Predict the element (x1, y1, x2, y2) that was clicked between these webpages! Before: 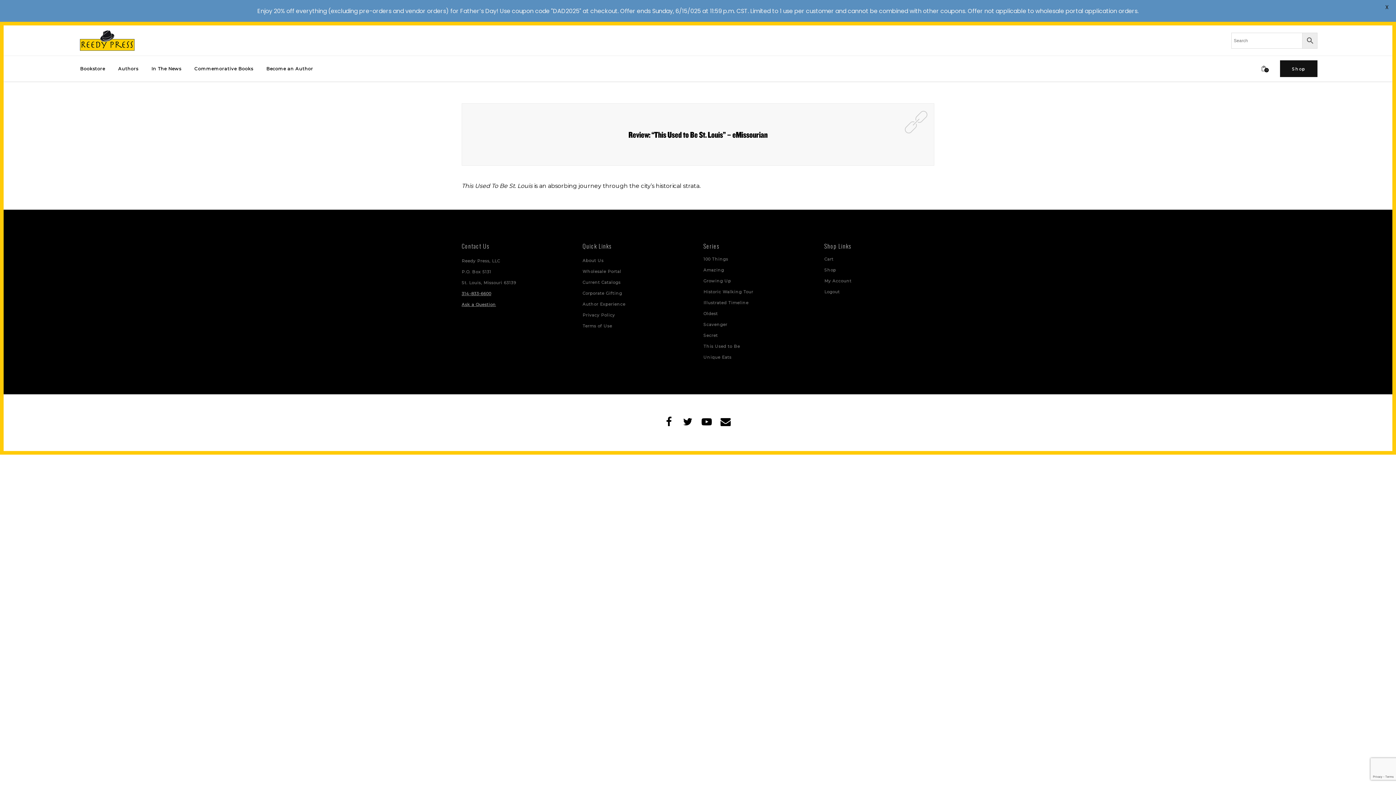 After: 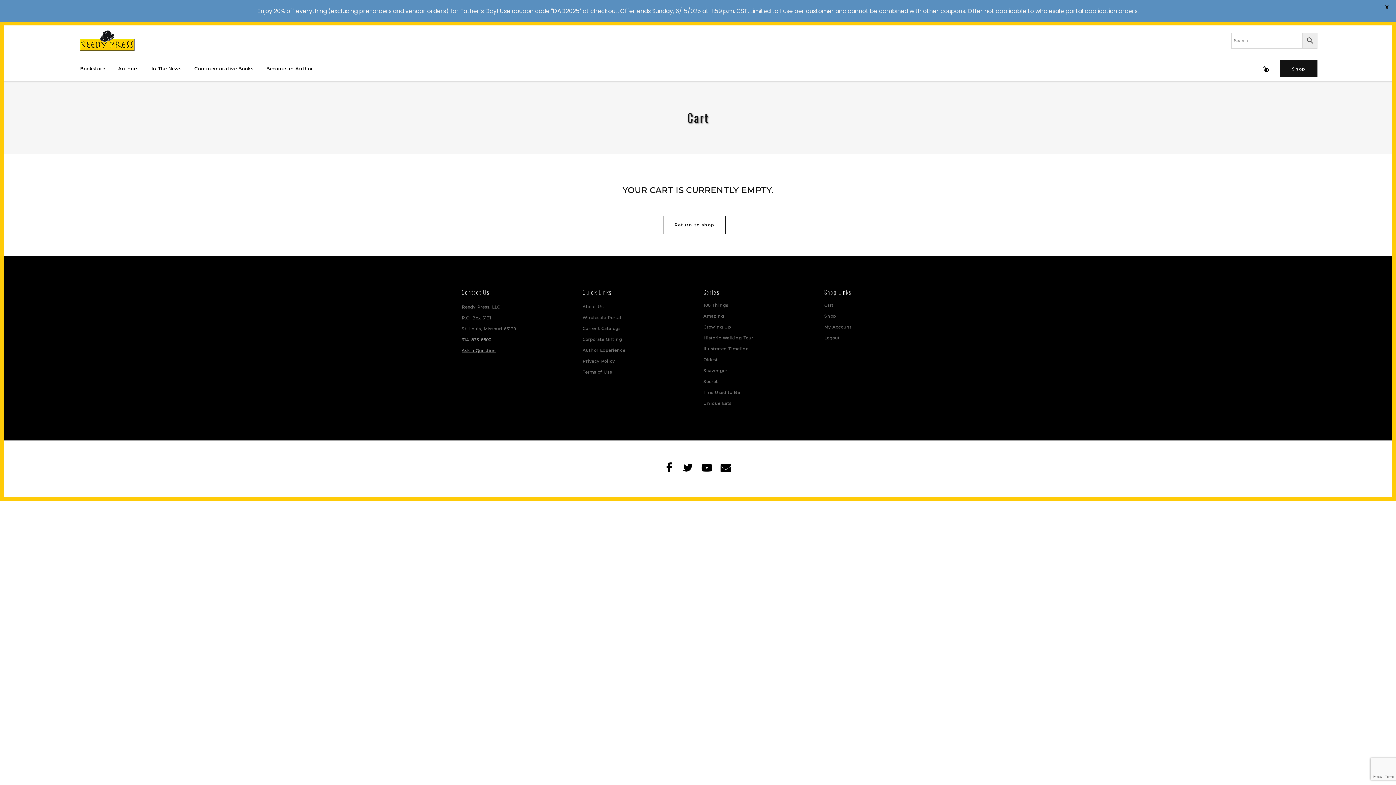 Action: bbox: (1261, 63, 1272, 73) label:  0